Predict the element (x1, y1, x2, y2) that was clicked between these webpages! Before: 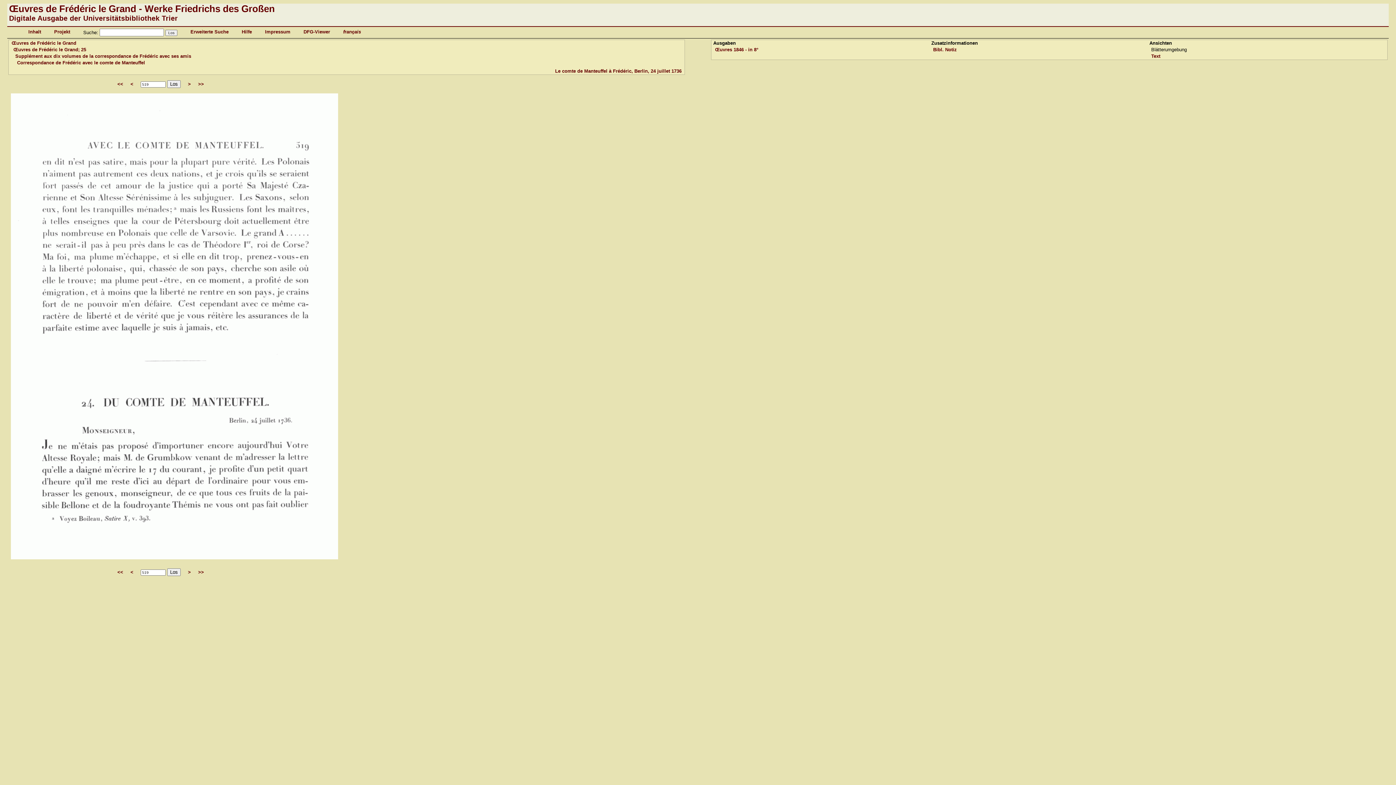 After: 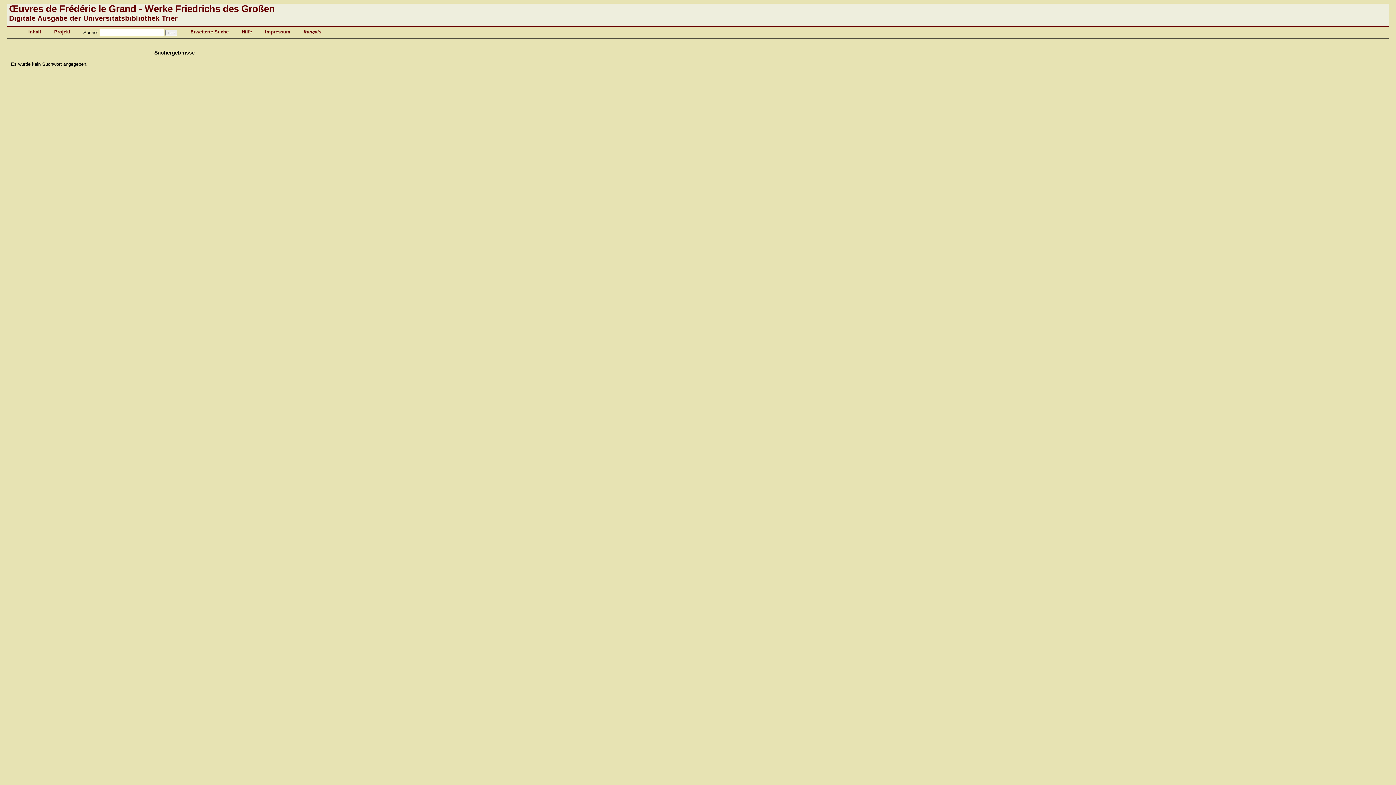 Action: bbox: (165, 29, 177, 36) label: Los